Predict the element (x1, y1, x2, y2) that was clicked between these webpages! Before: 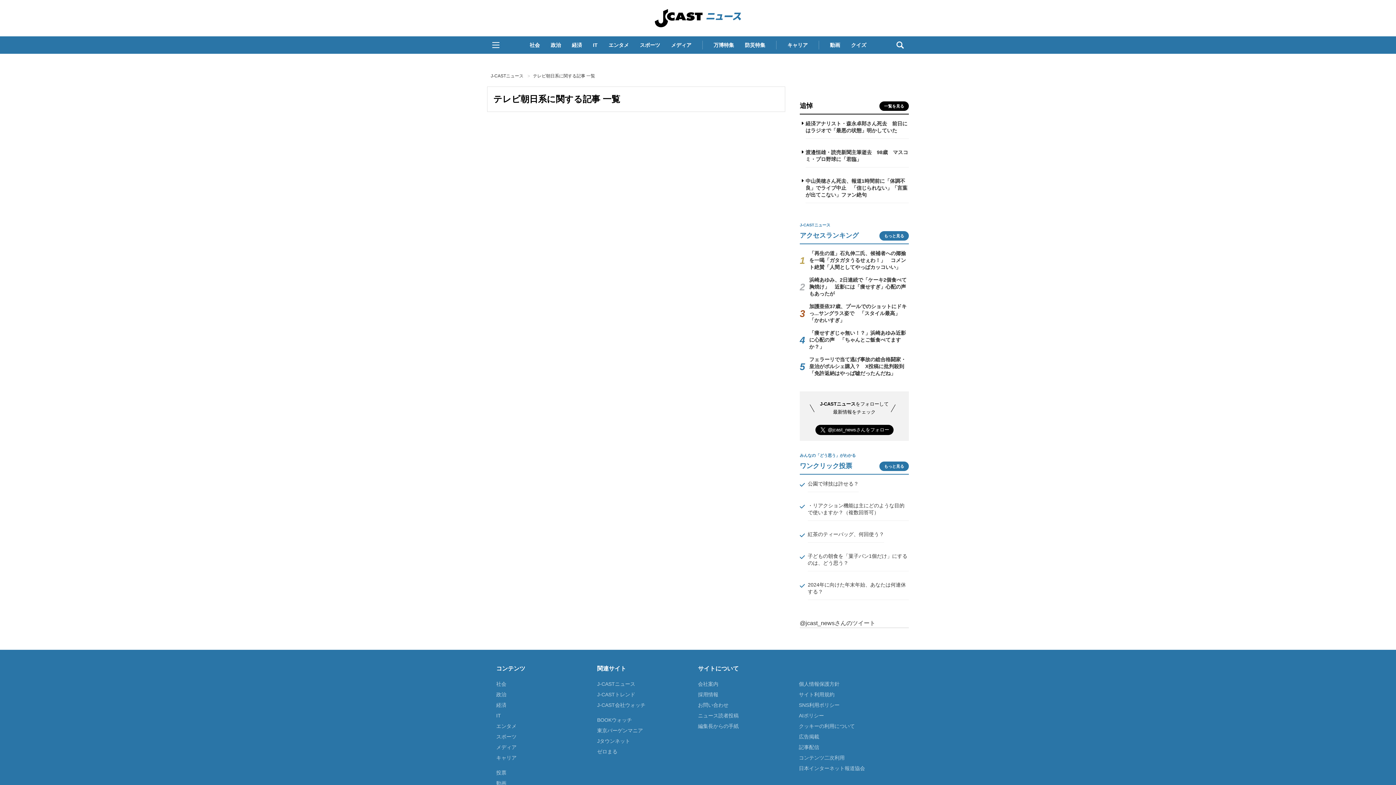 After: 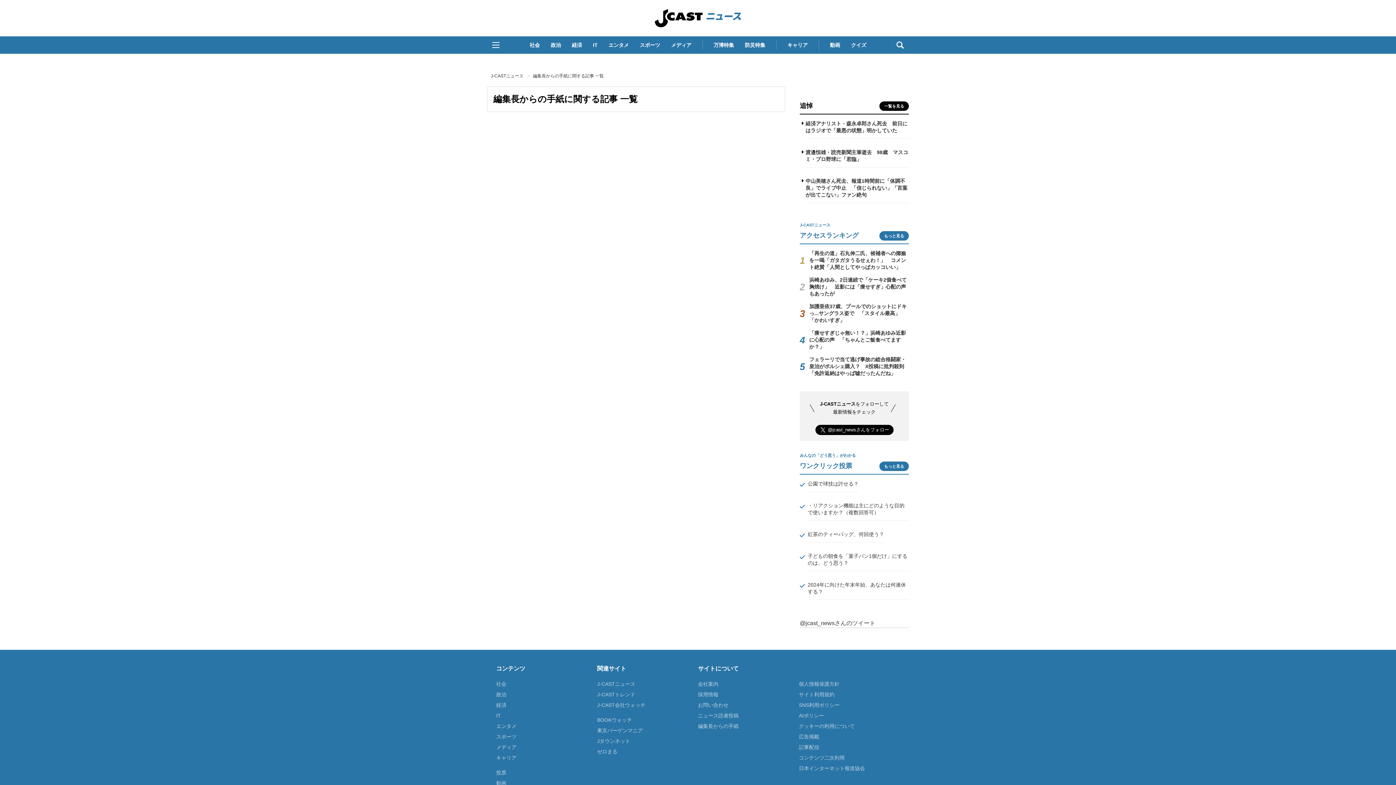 Action: bbox: (698, 723, 738, 729) label: 編集長からの手紙